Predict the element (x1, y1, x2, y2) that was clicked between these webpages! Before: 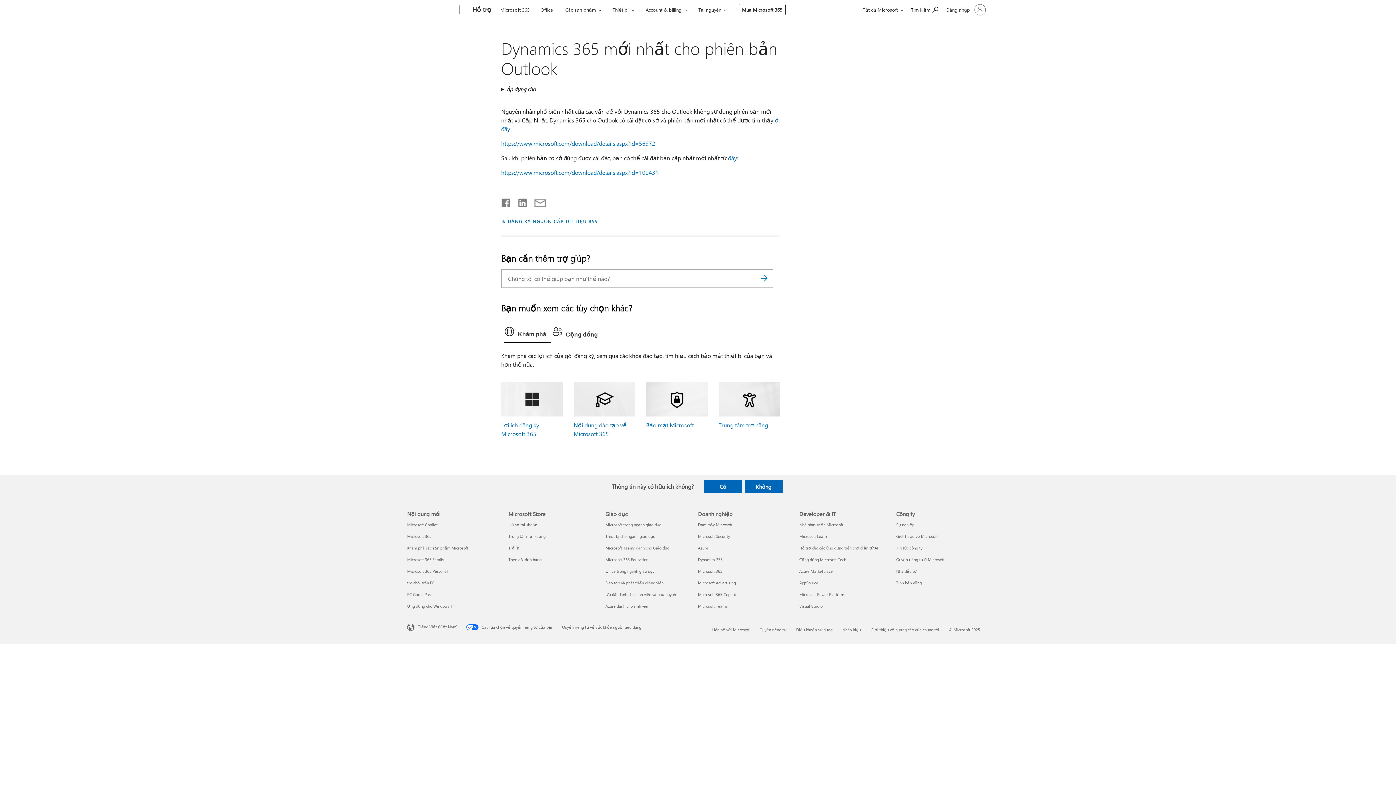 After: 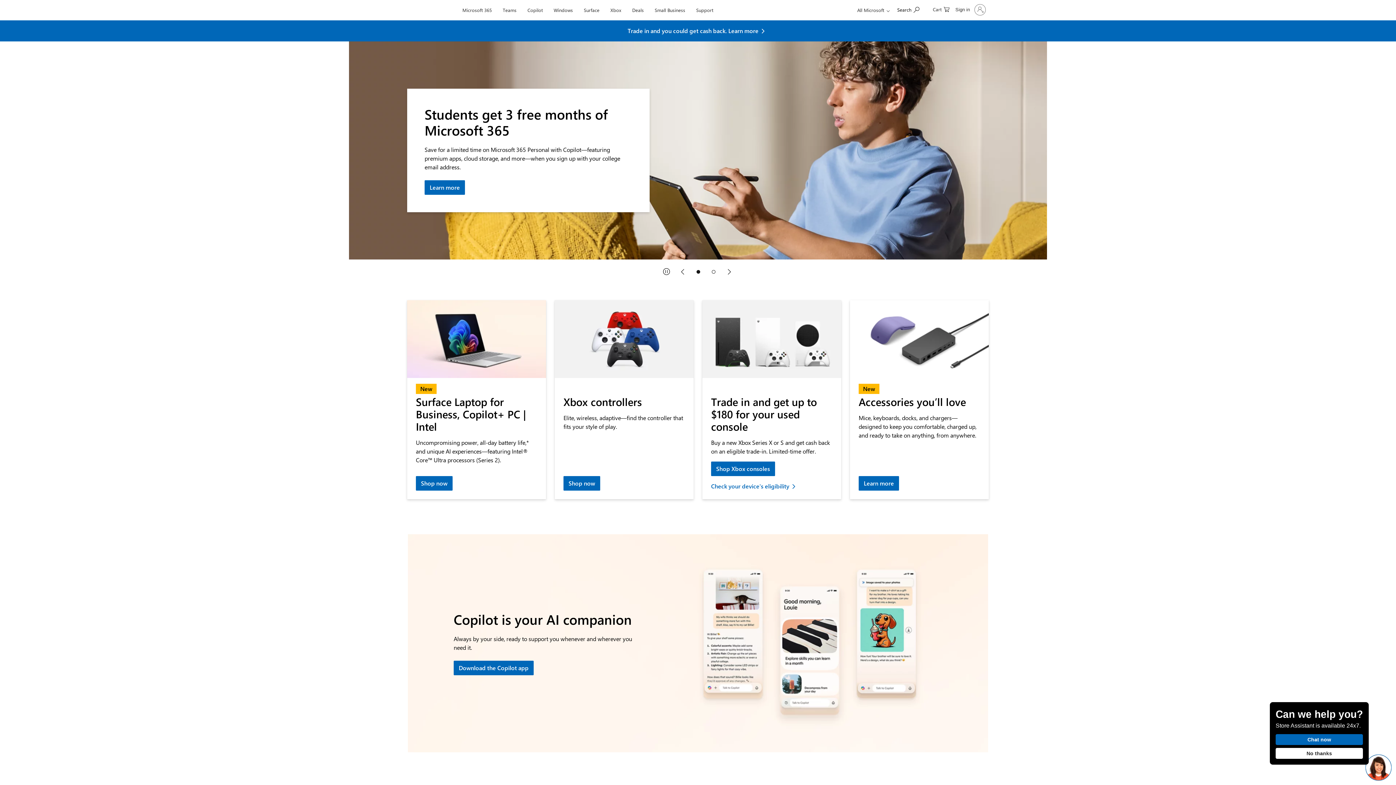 Action: label: Microsoft bbox: (407, 0, 457, 20)